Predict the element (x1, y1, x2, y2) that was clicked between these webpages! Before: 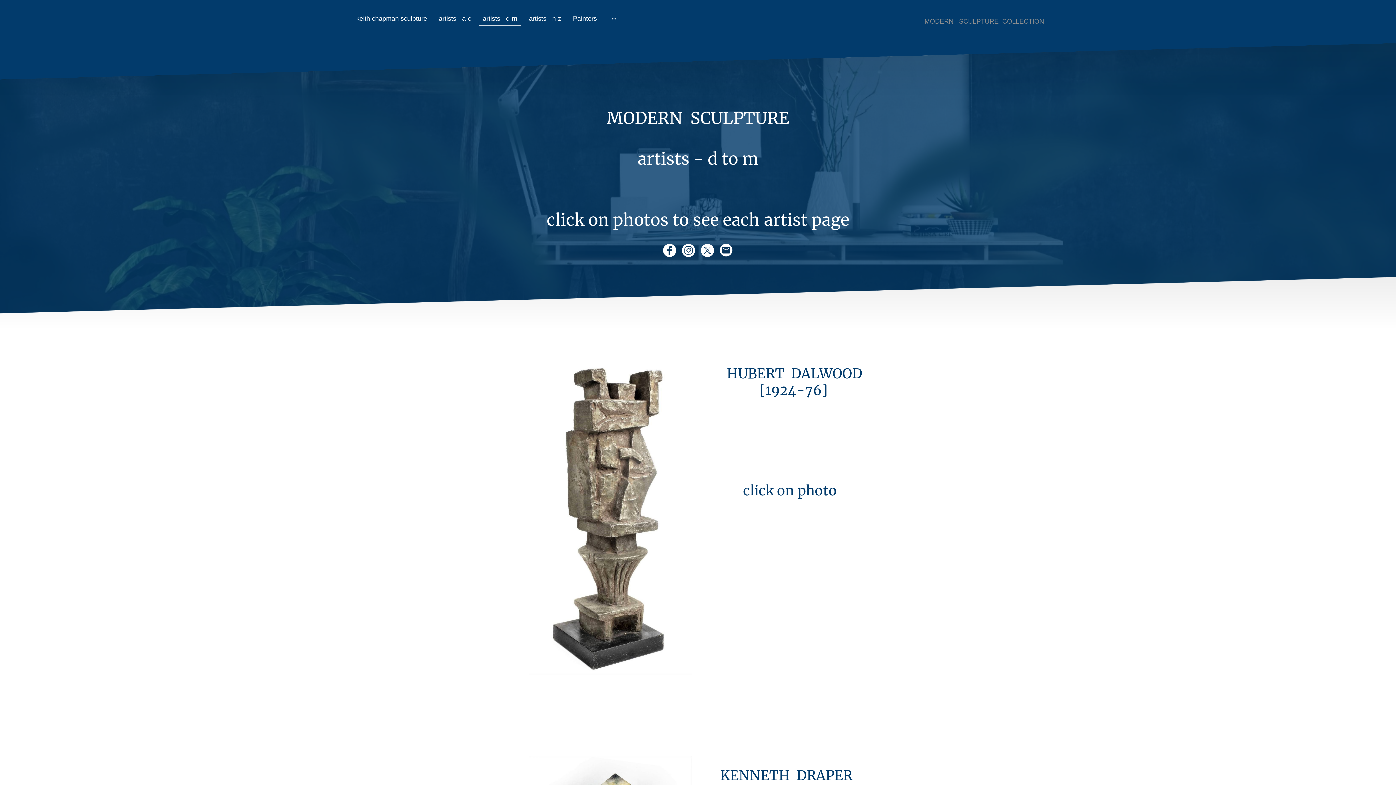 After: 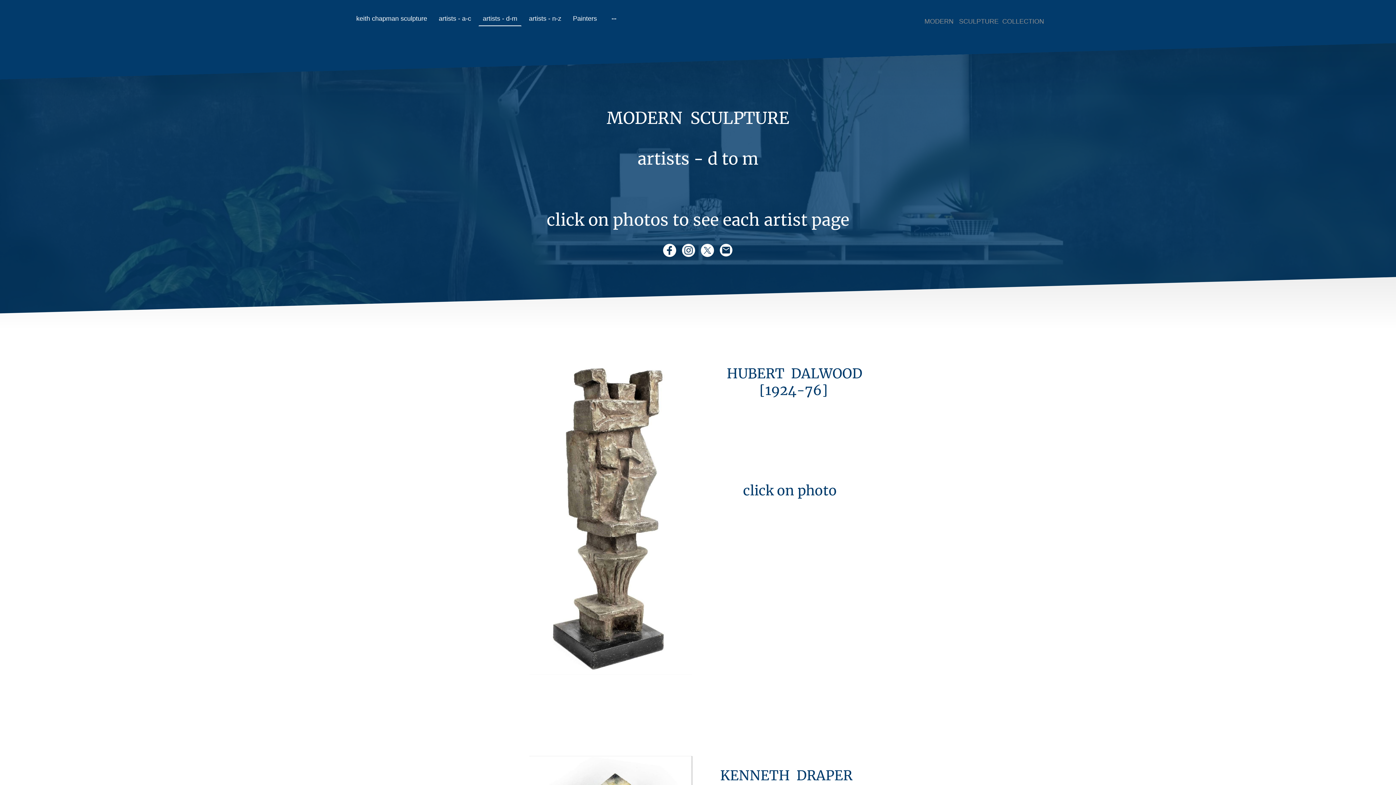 Action: bbox: (701, 244, 714, 257)